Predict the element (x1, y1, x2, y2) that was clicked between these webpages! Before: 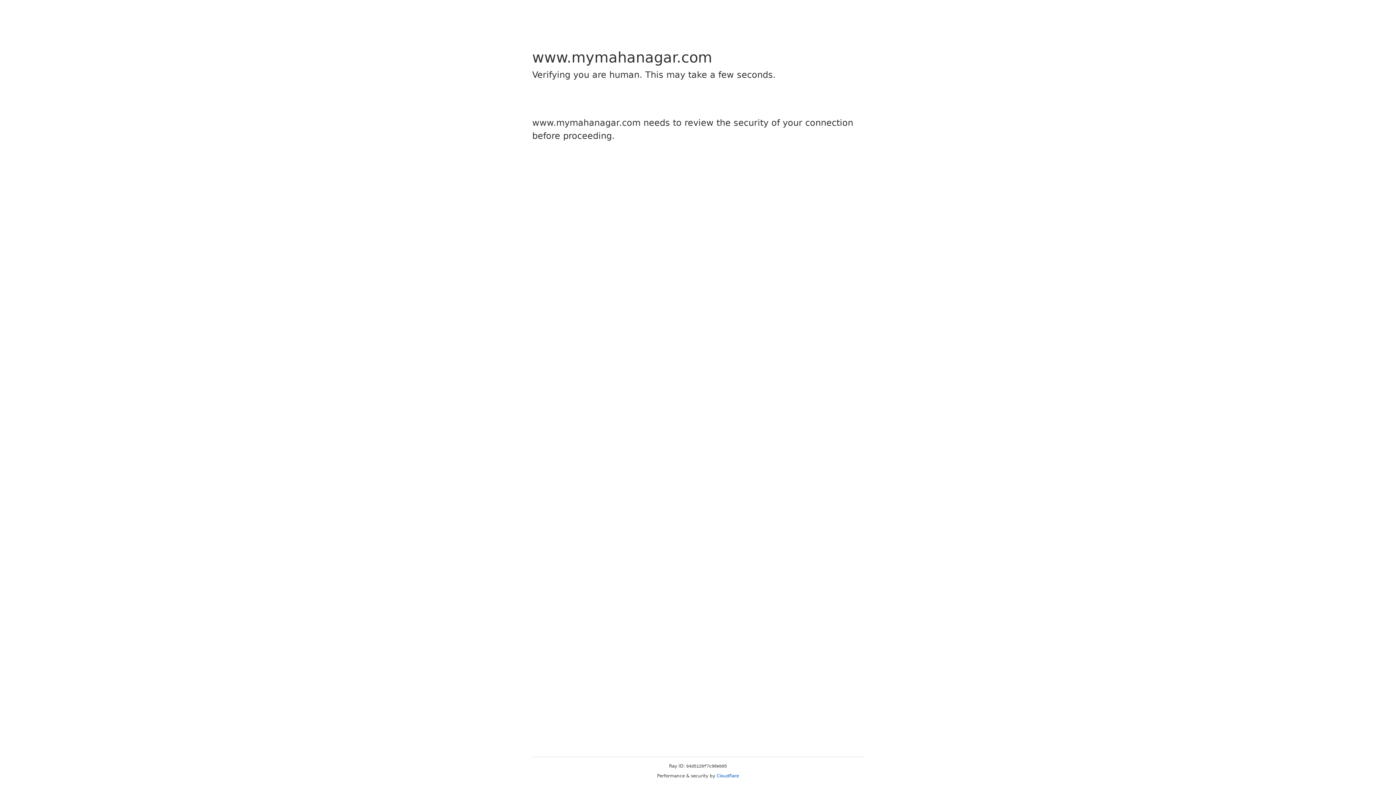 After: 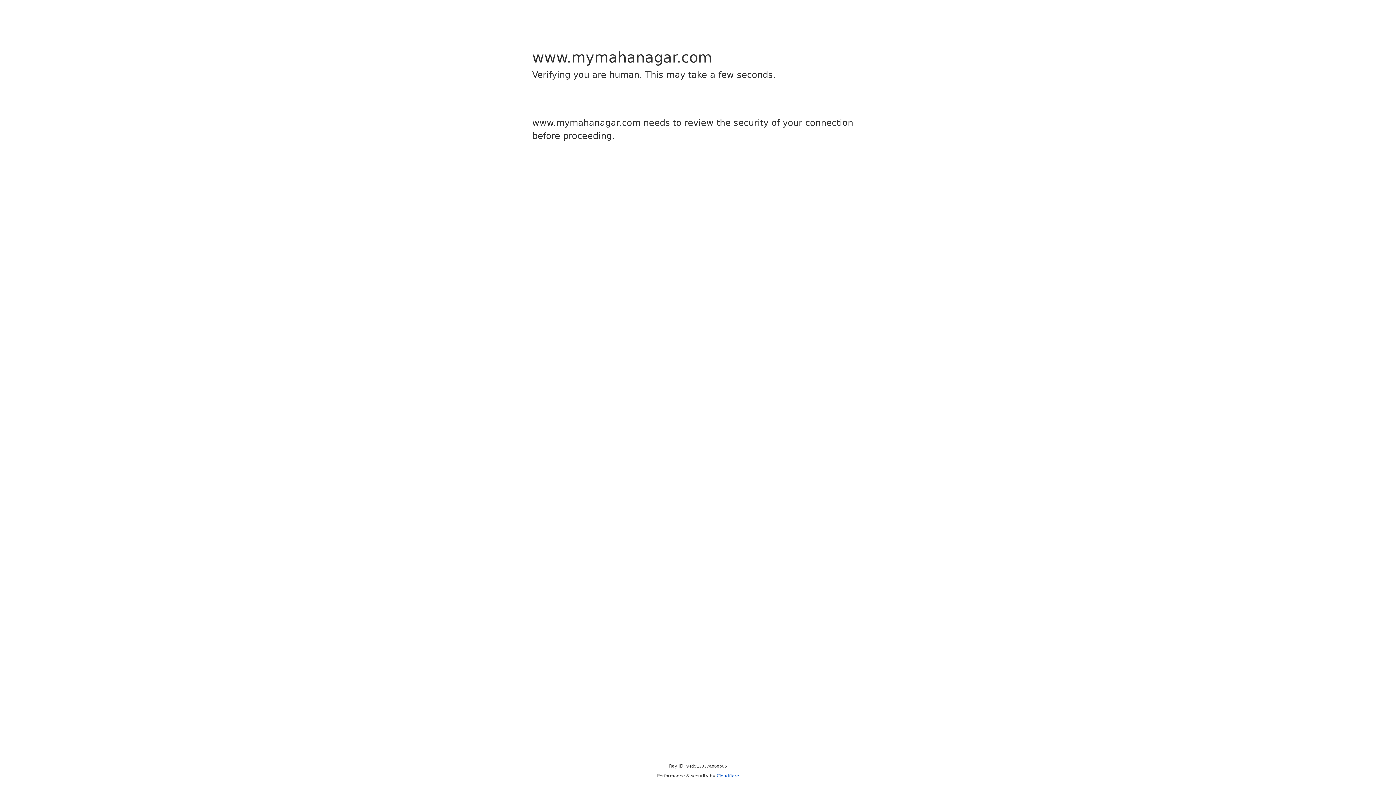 Action: bbox: (716, 773, 739, 778) label: Cloudflare